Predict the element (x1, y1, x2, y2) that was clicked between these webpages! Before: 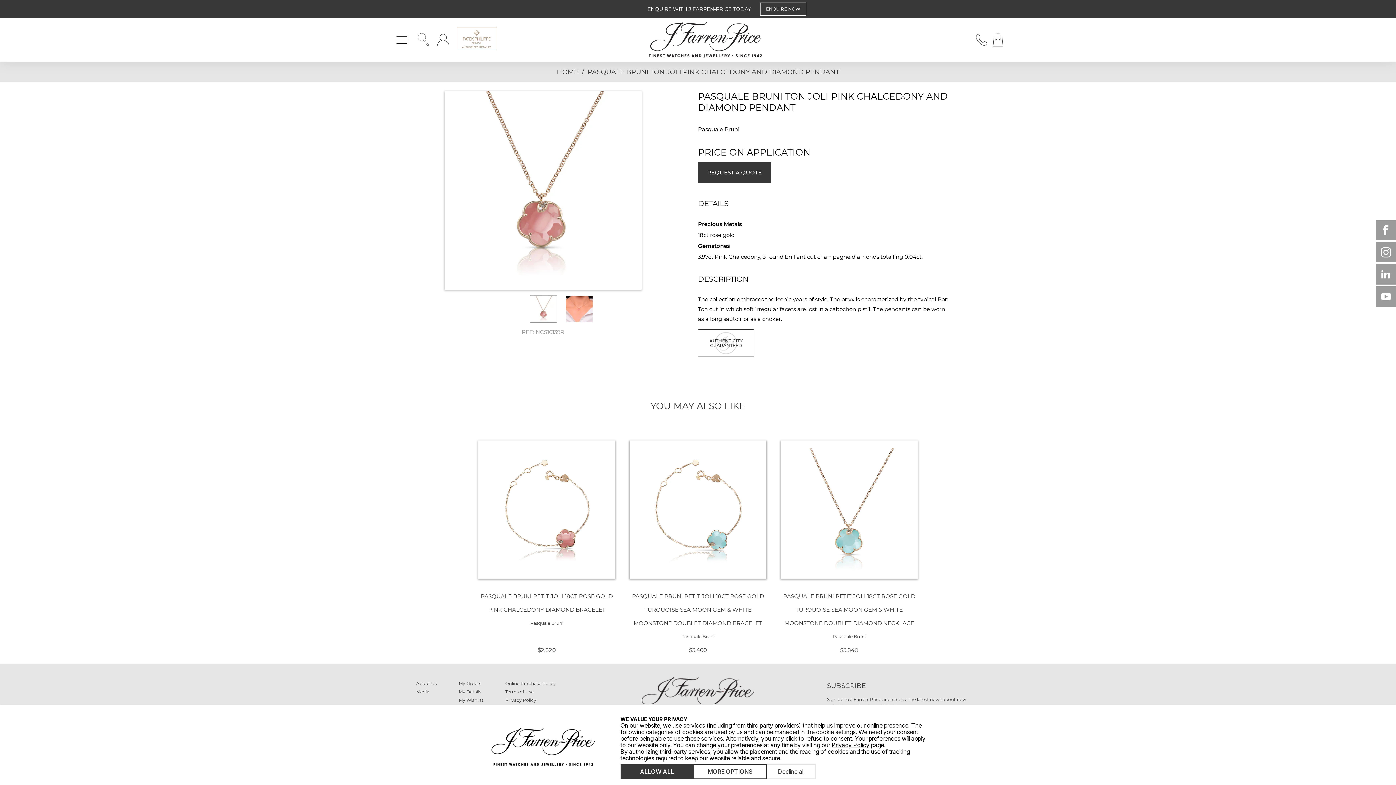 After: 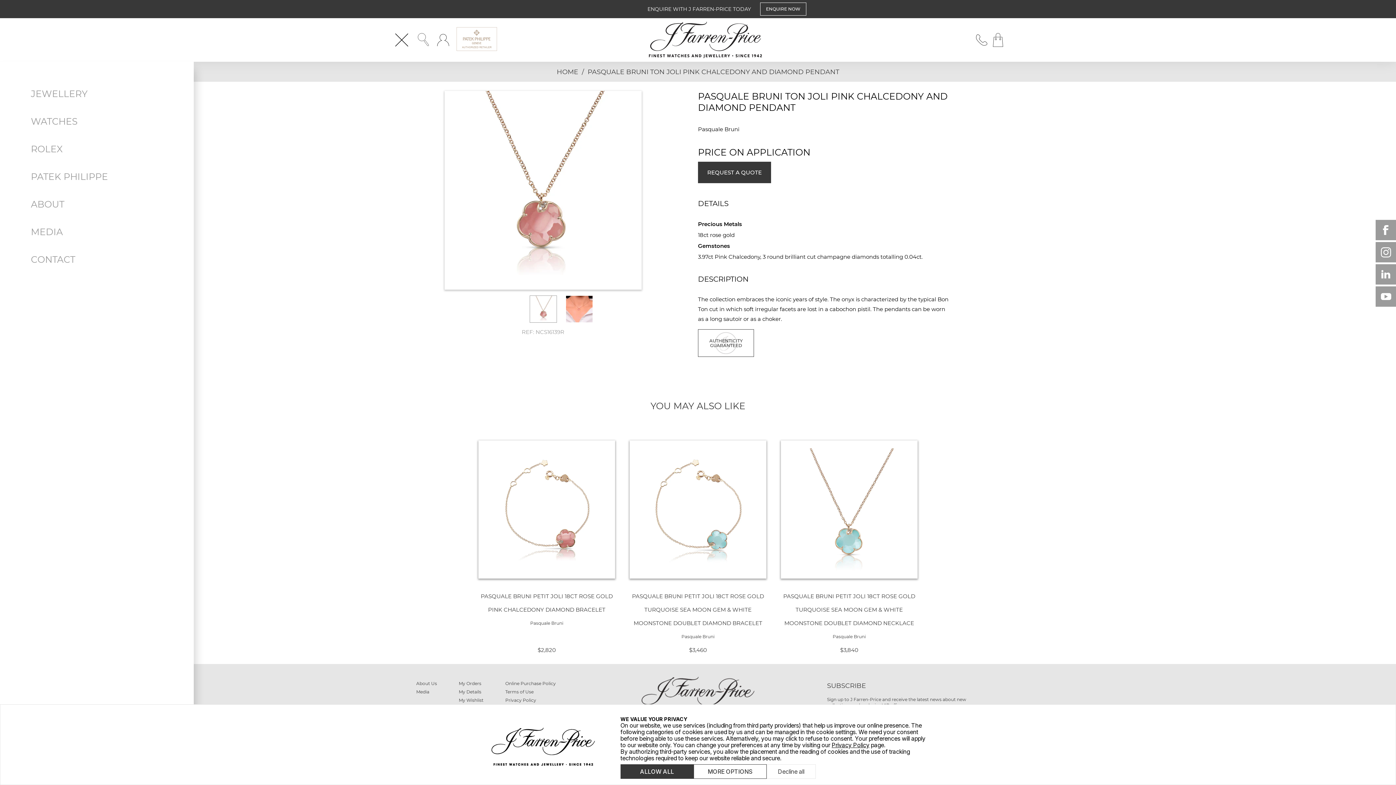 Action: bbox: (392, 30, 410, 49)